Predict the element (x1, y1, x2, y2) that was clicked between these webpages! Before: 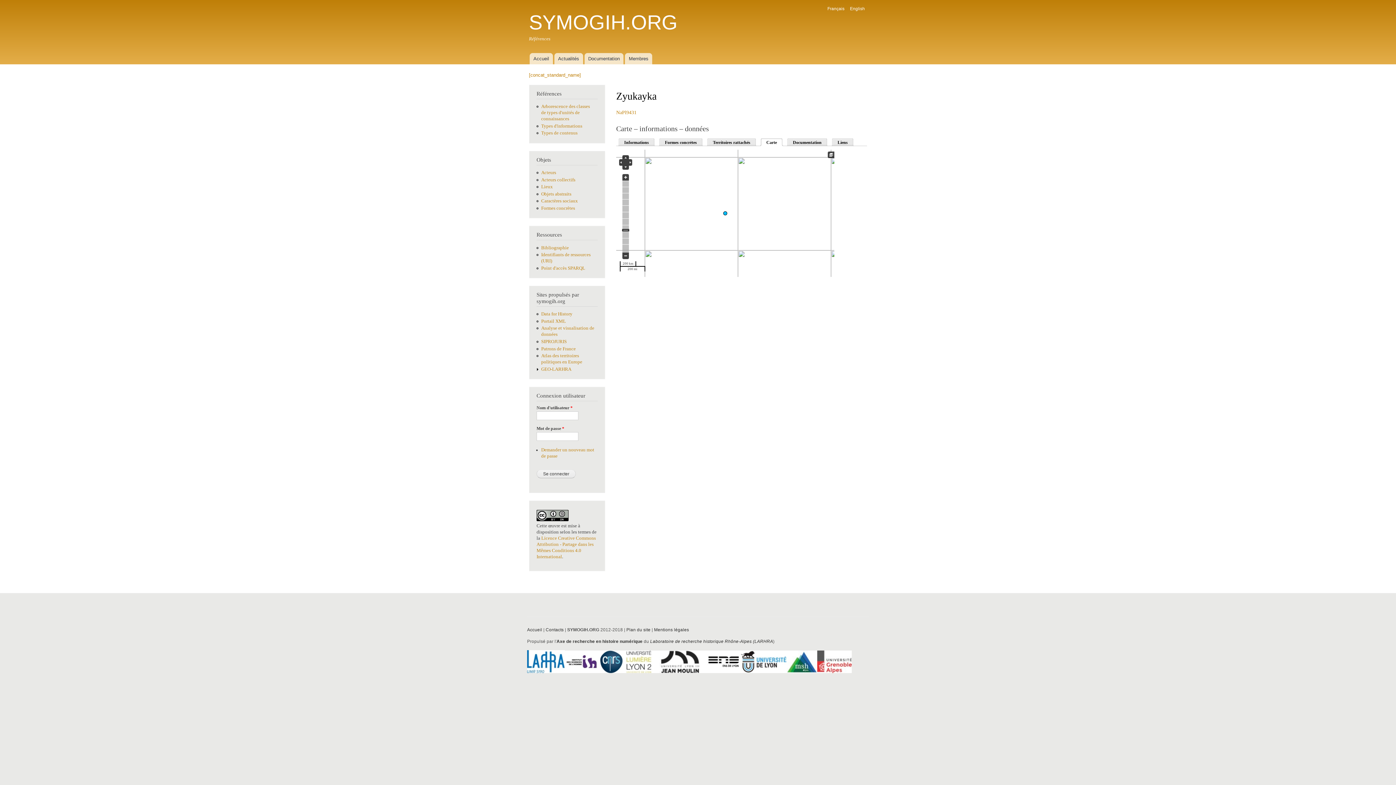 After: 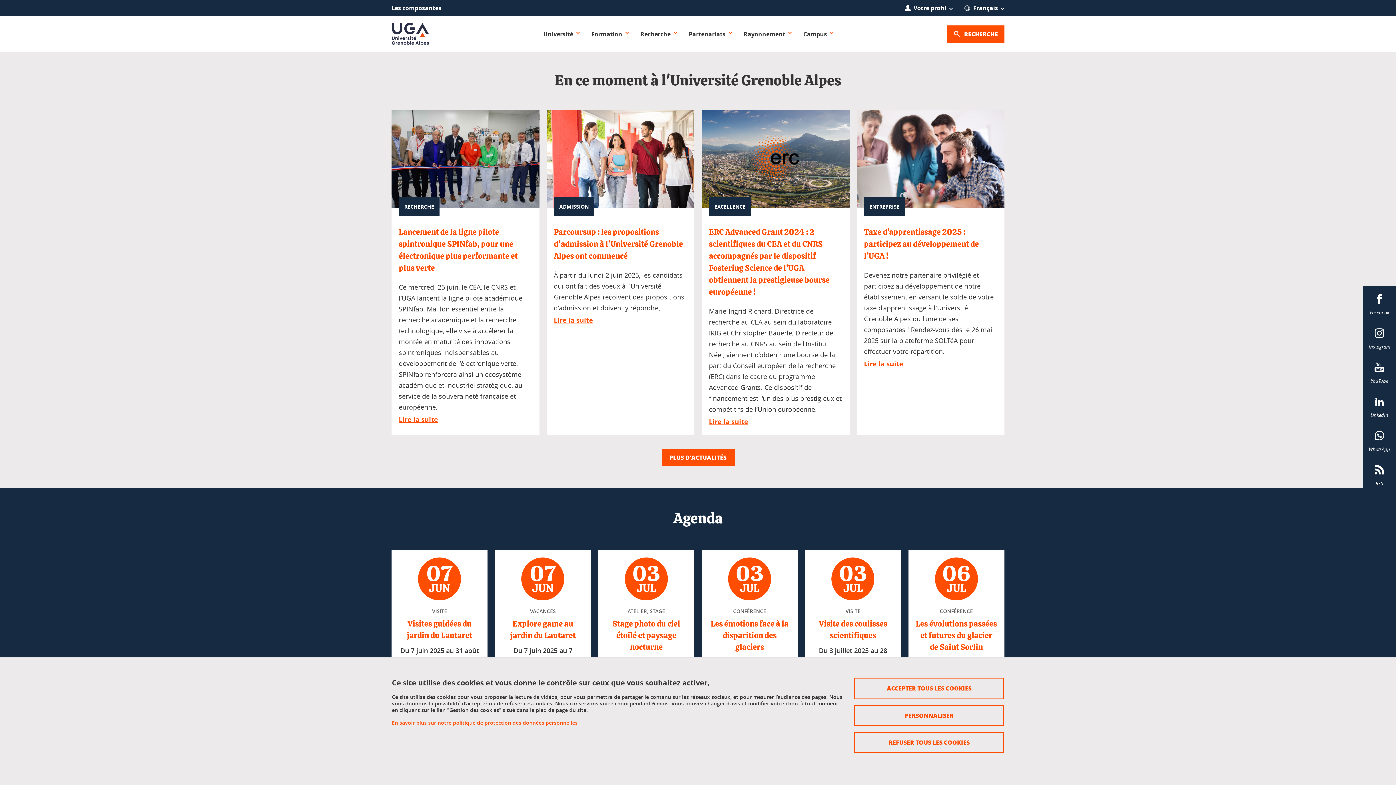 Action: bbox: (817, 669, 852, 674)